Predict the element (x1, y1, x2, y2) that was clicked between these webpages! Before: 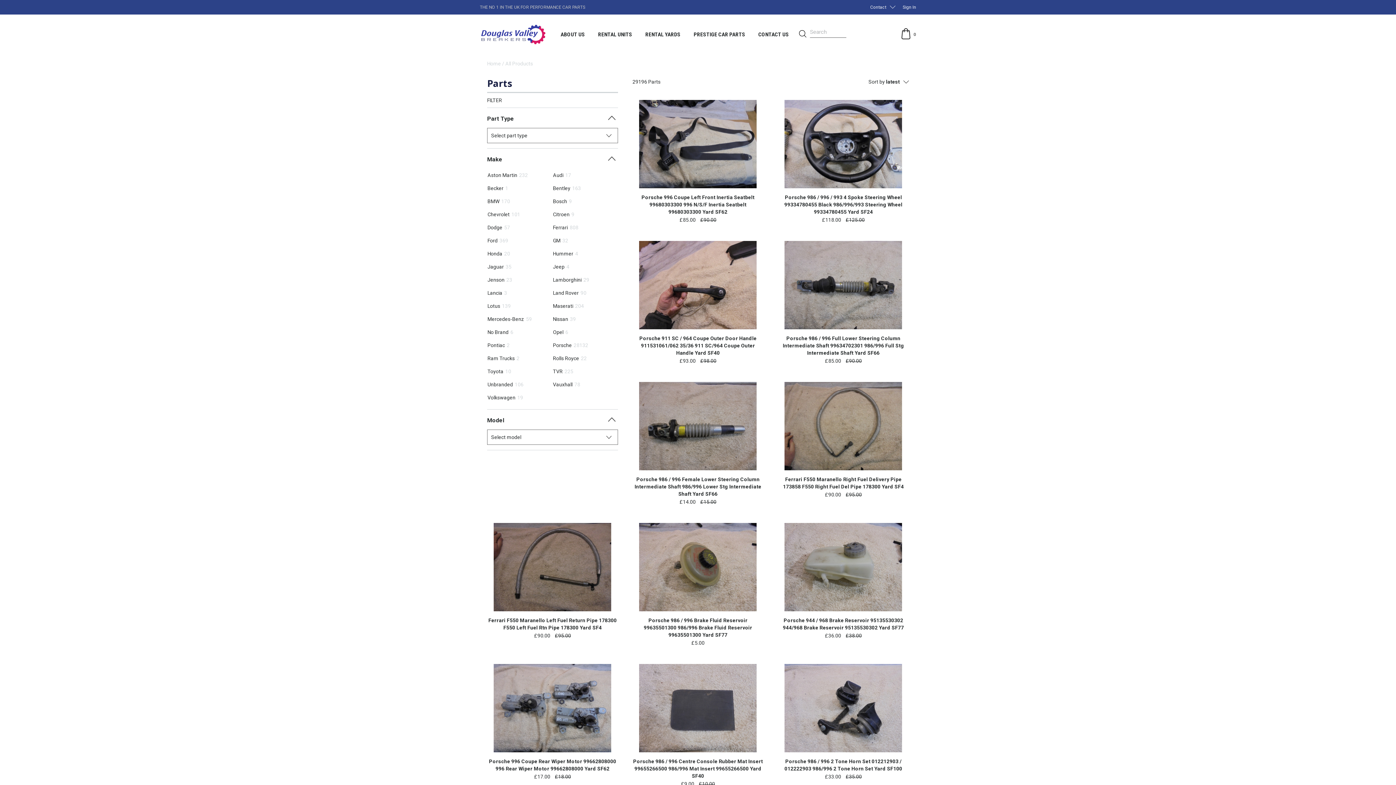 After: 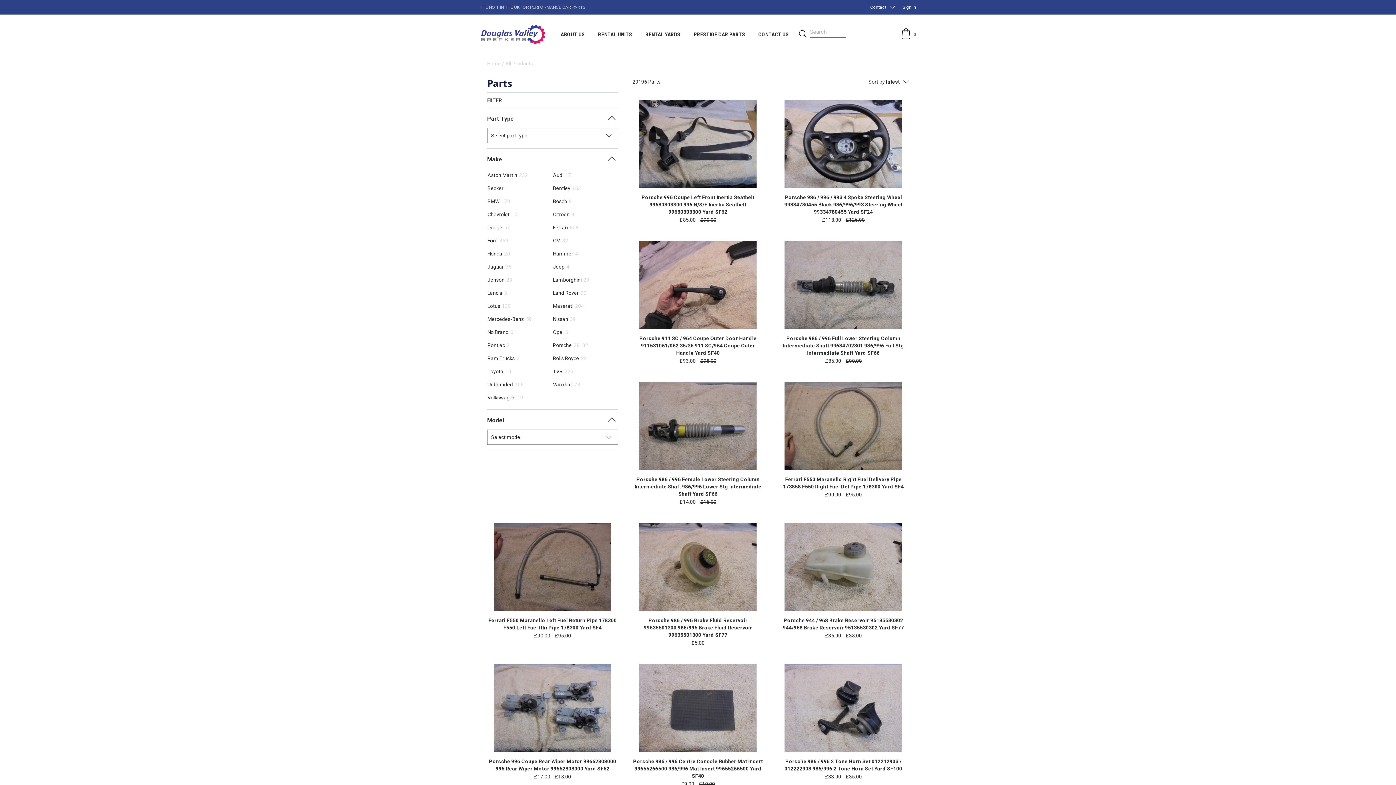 Action: label: PRESTIGE CAR PARTS bbox: (687, 23, 752, 45)